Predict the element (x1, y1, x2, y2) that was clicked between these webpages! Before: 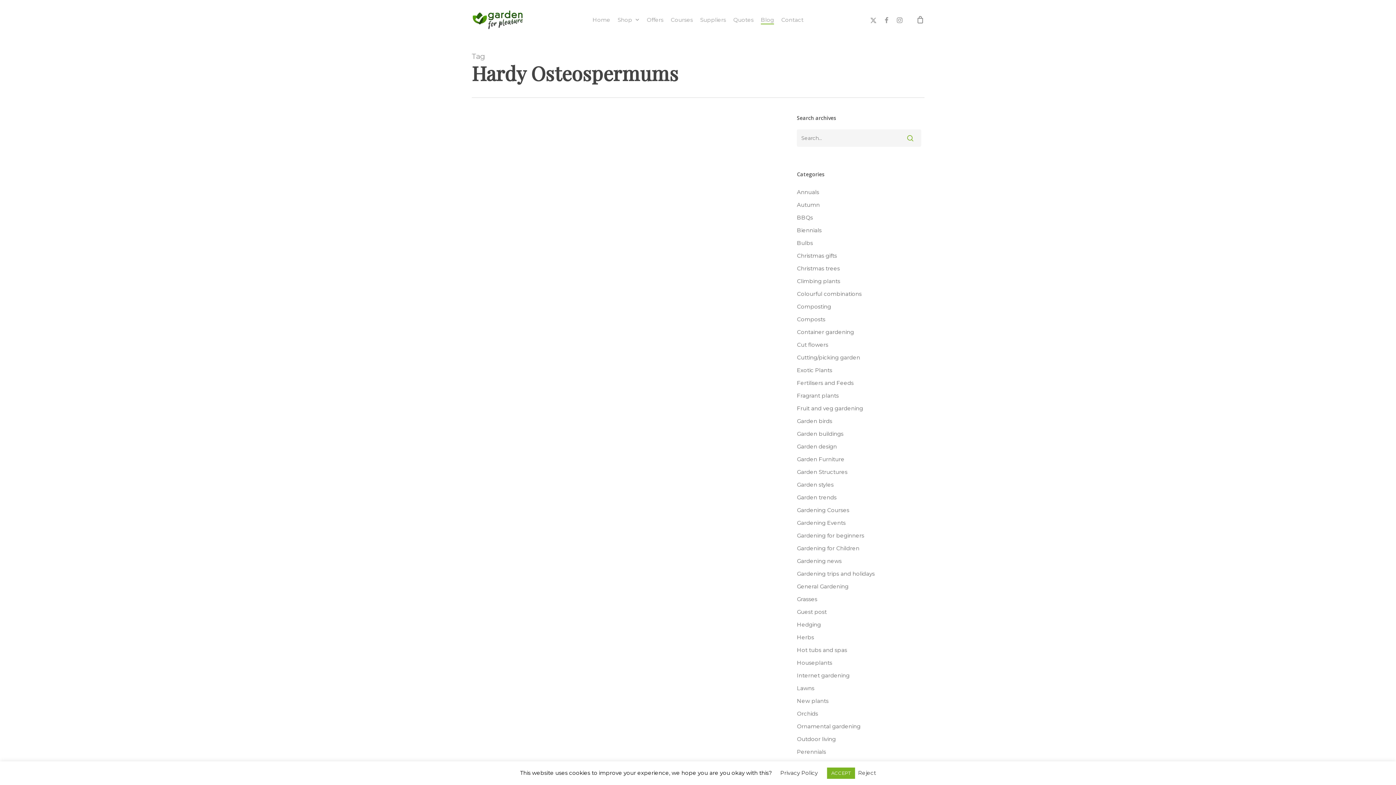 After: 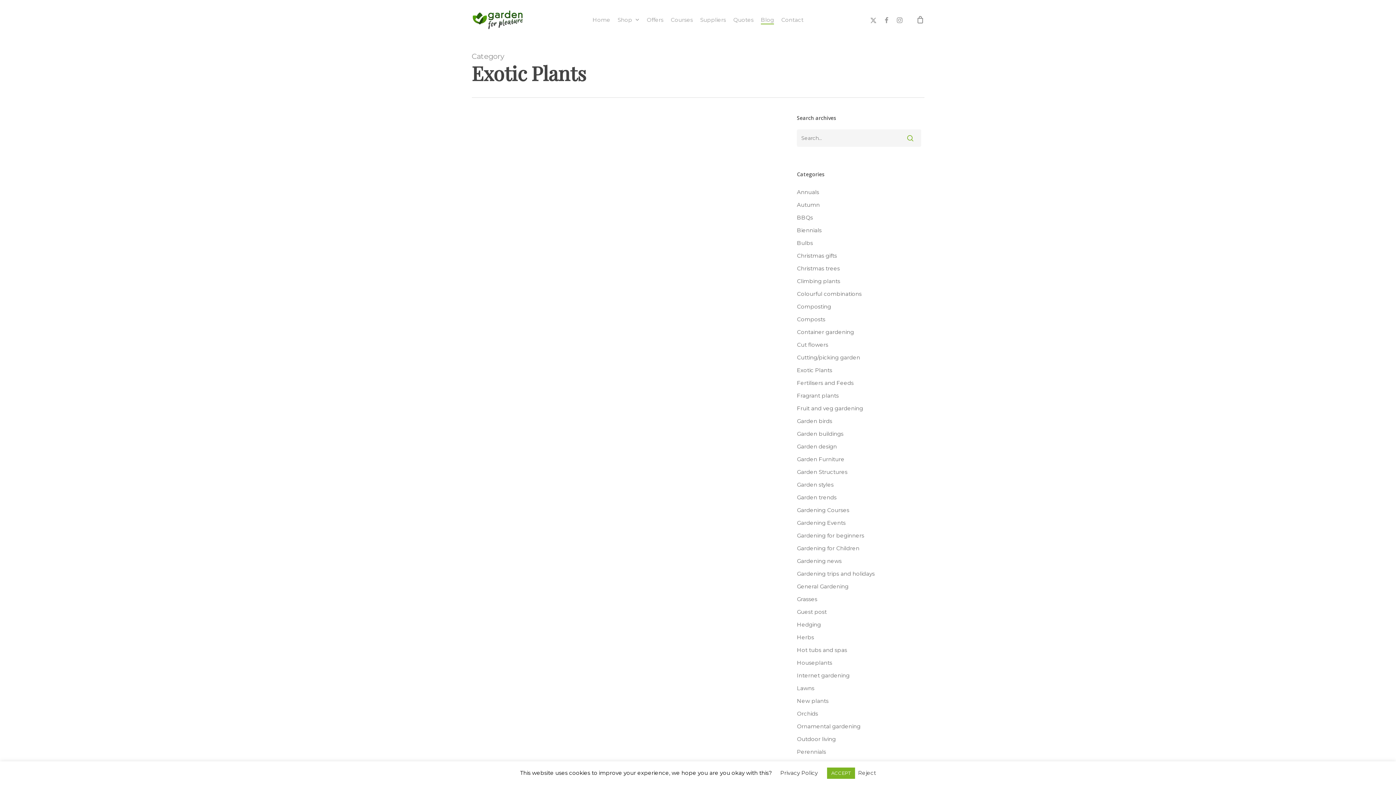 Action: label: Exotic Plants bbox: (797, 365, 921, 375)